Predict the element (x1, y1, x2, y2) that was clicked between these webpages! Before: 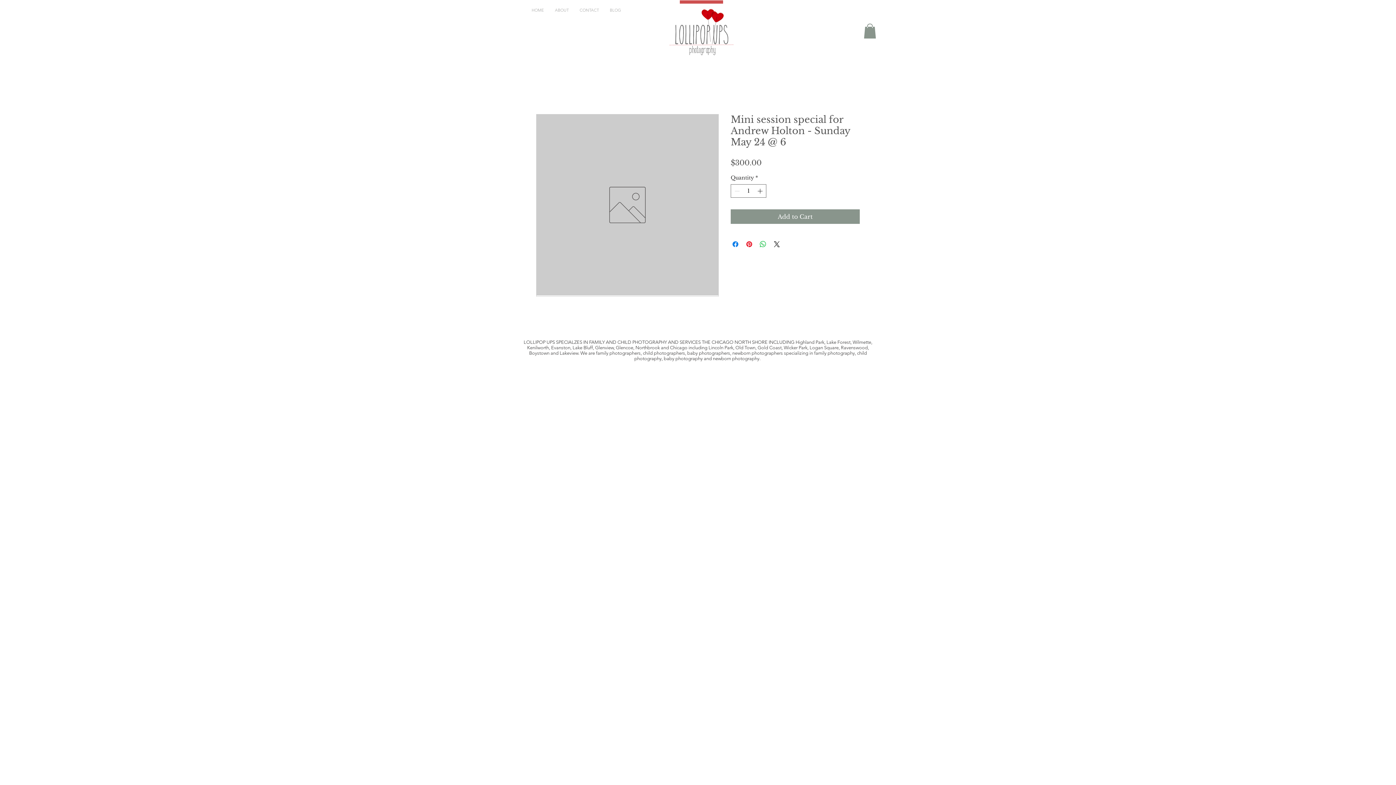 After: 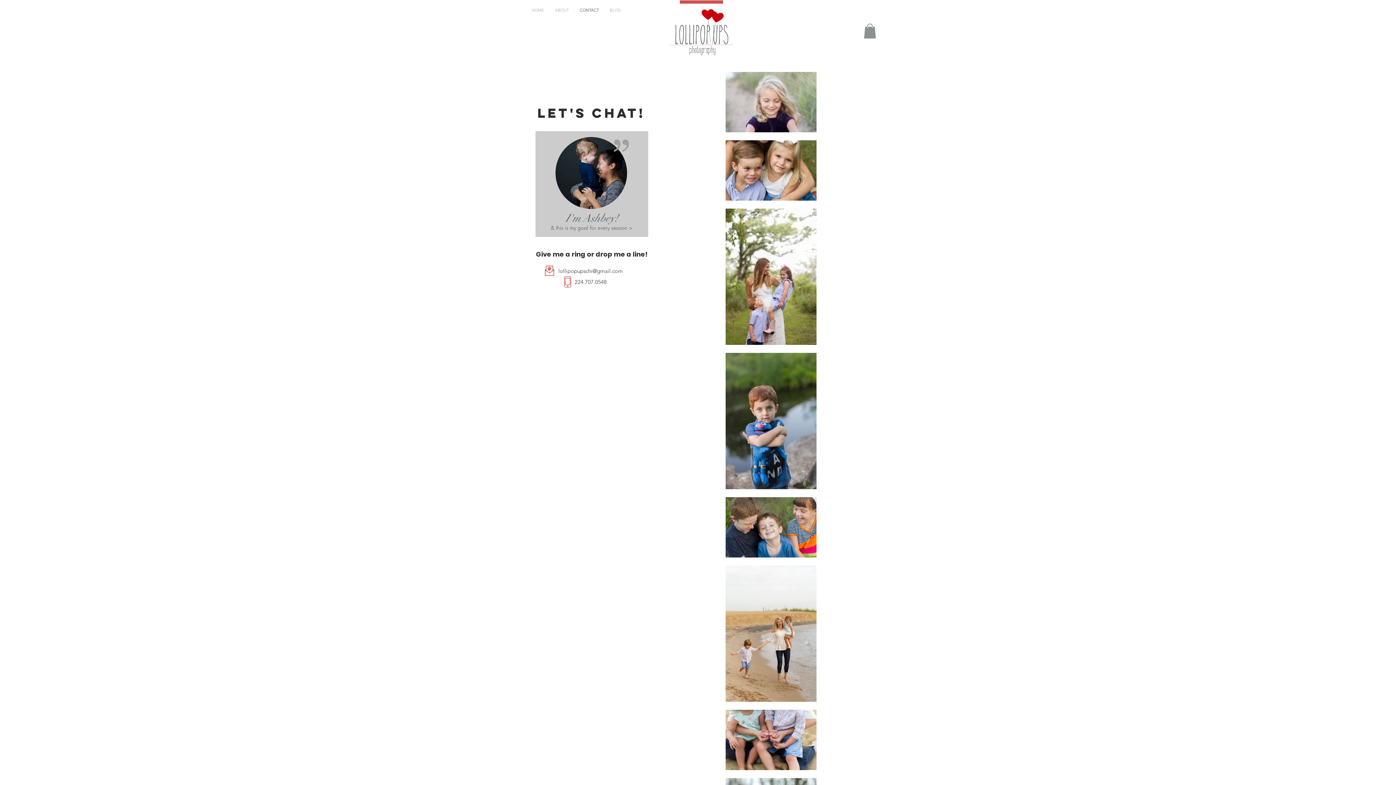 Action: label: CONTACT bbox: (574, 1, 604, 19)